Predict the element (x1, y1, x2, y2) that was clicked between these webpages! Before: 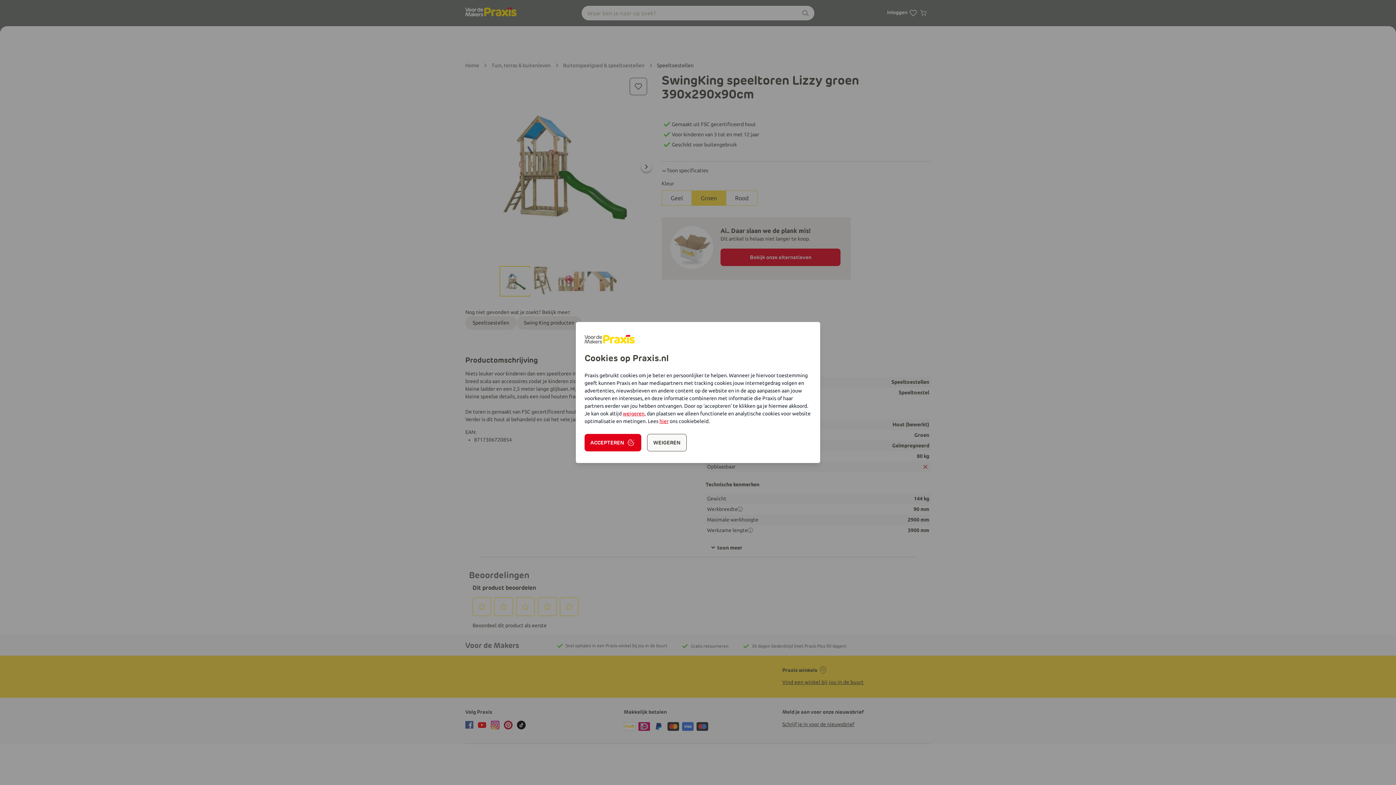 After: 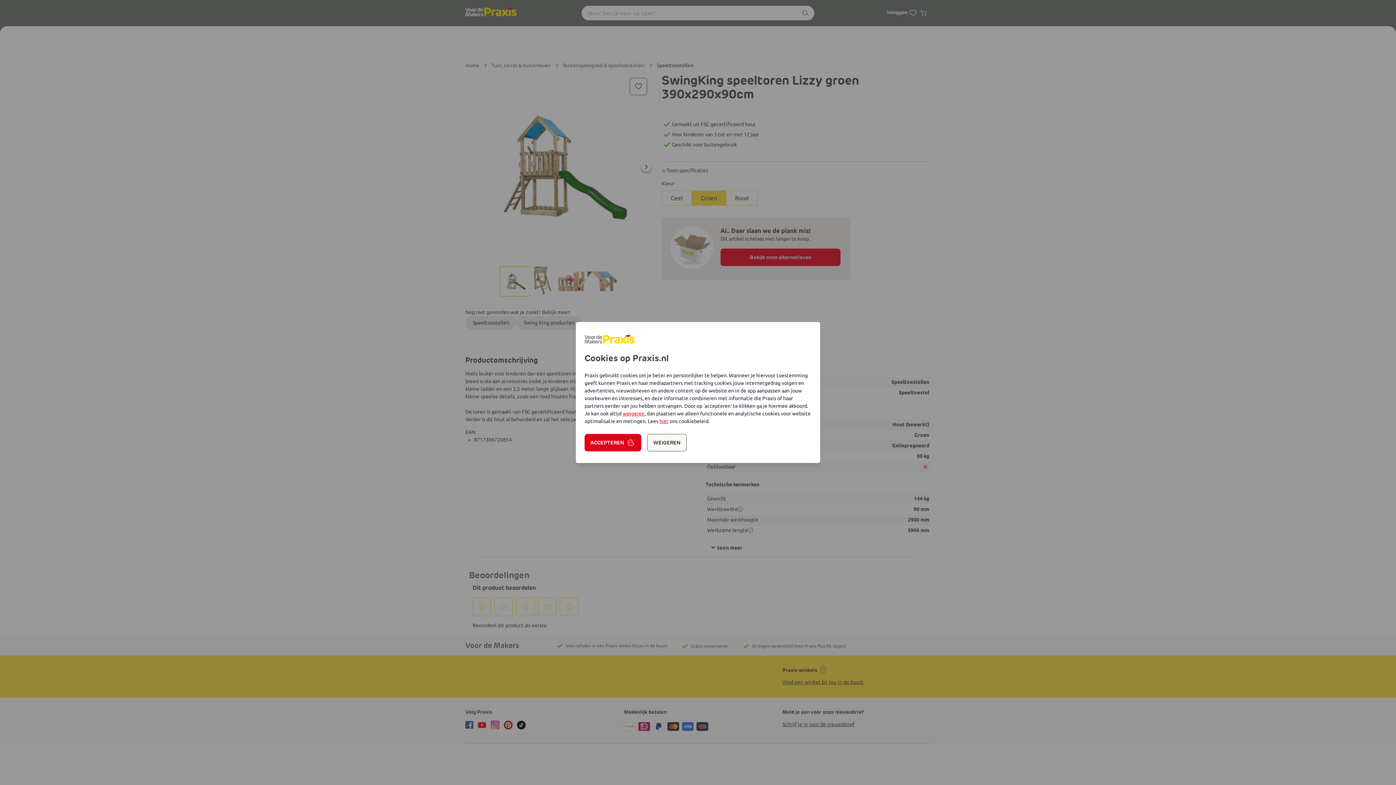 Action: bbox: (659, 418, 668, 424) label: hier